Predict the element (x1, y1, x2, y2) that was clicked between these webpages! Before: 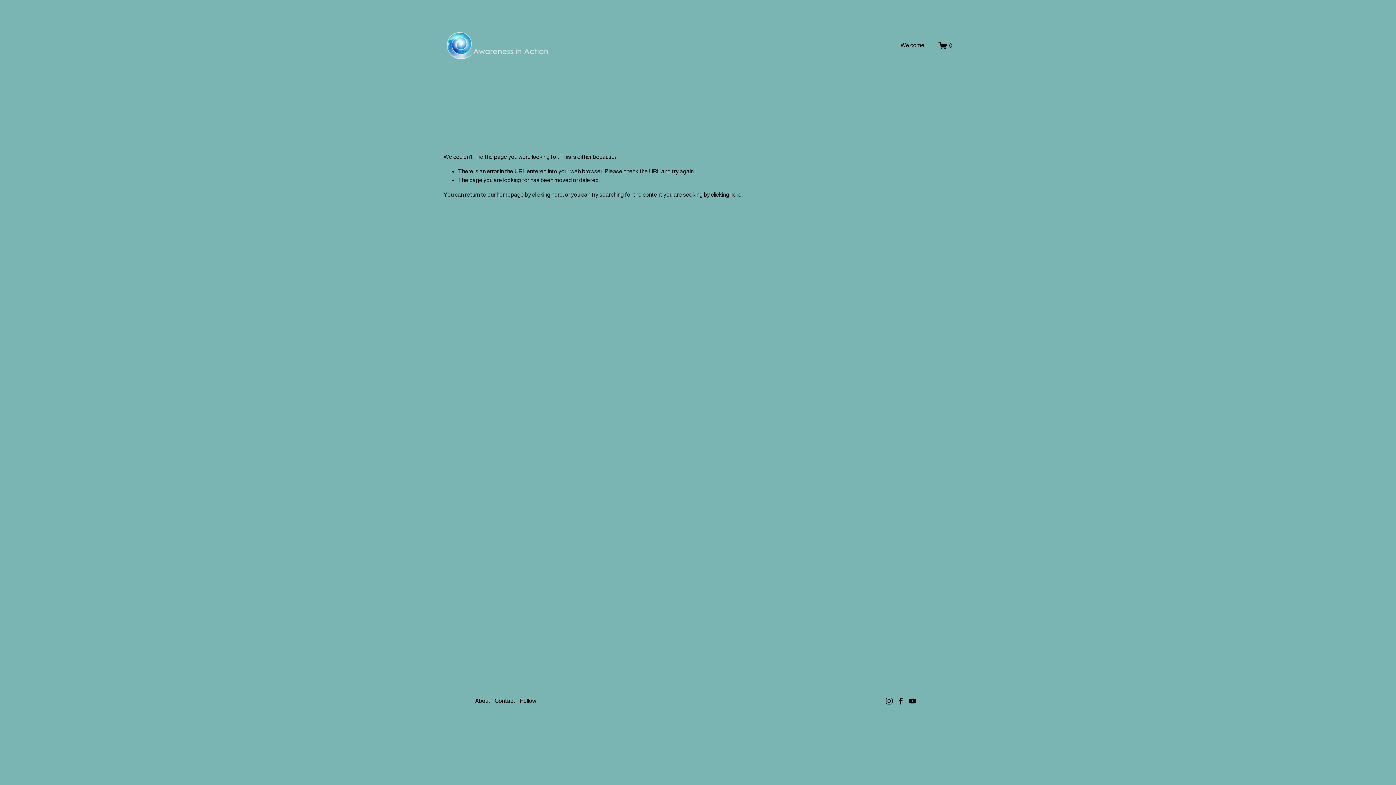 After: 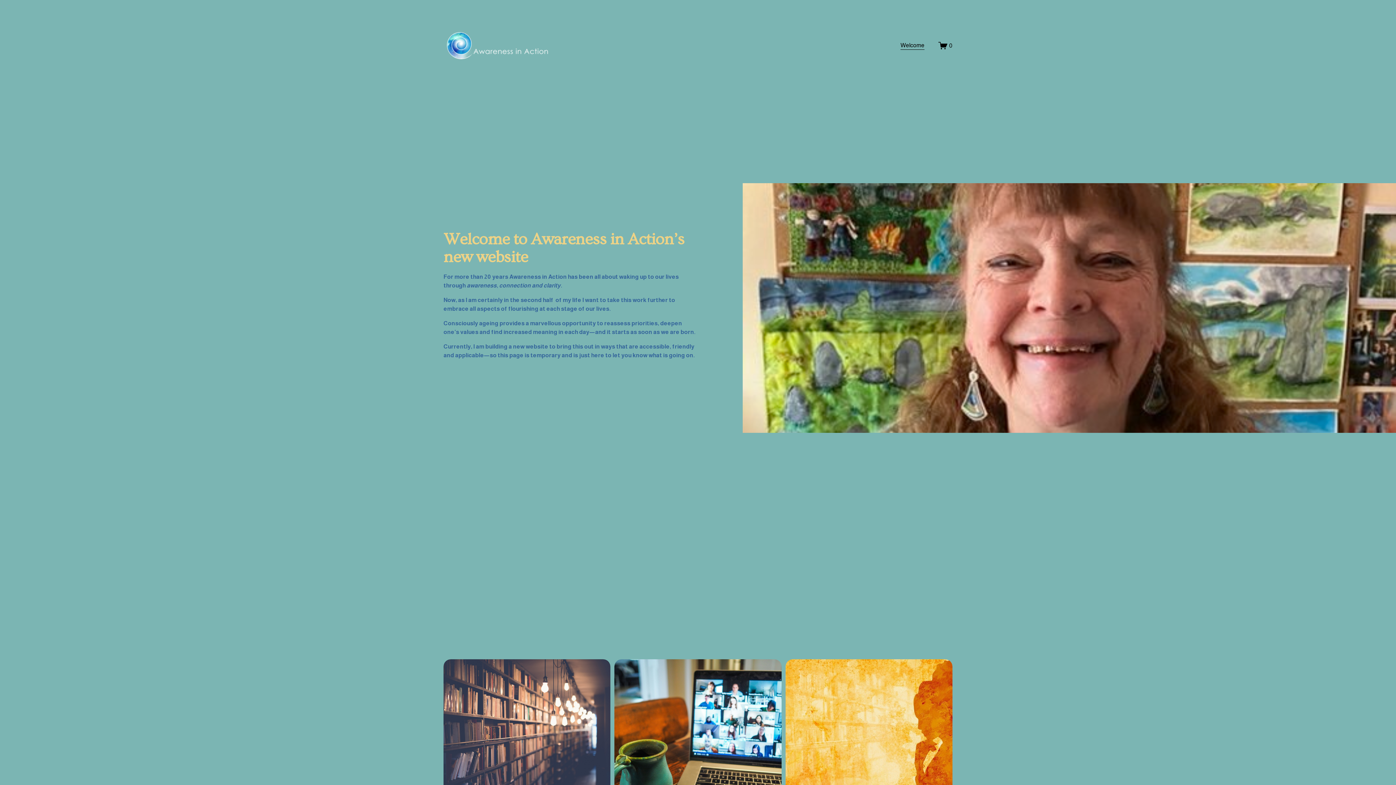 Action: bbox: (532, 191, 562, 197) label: clicking here